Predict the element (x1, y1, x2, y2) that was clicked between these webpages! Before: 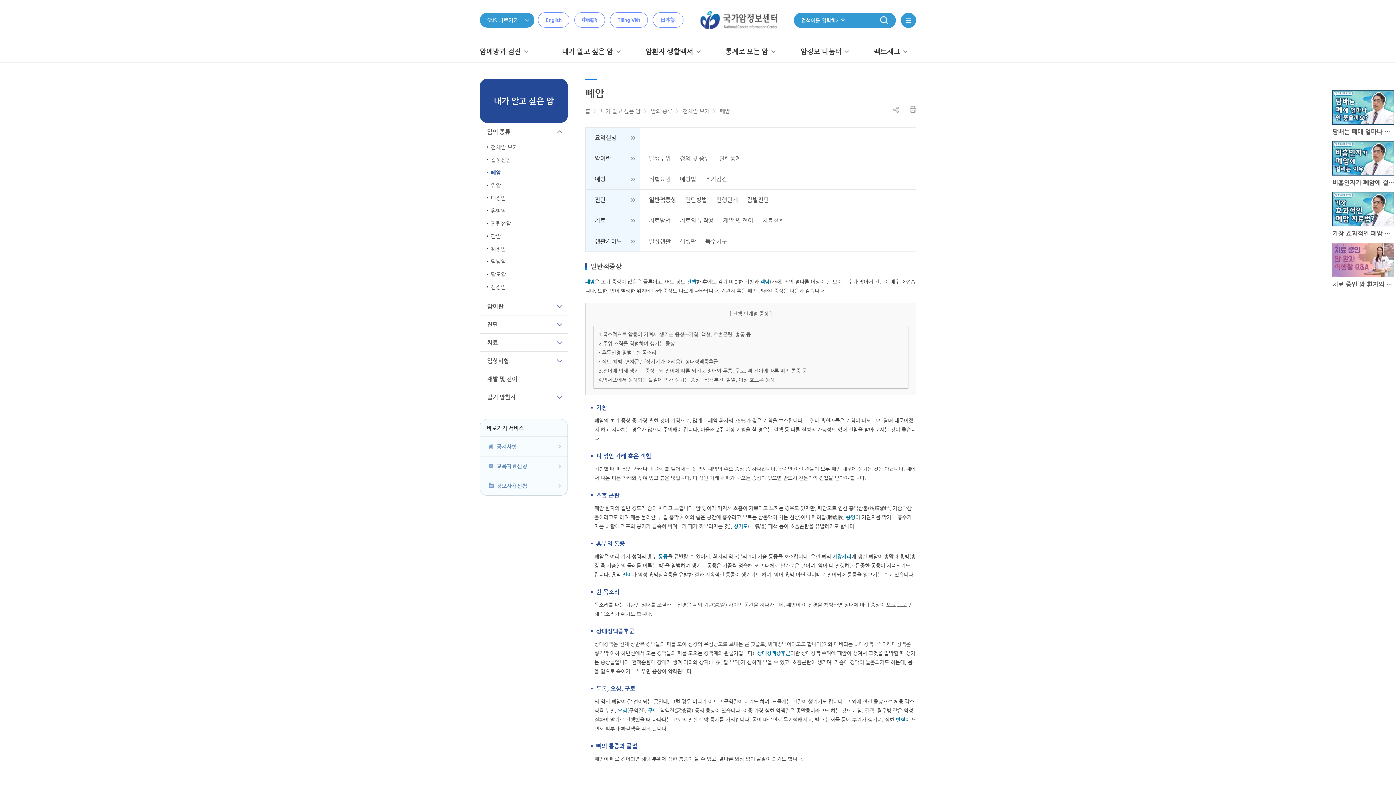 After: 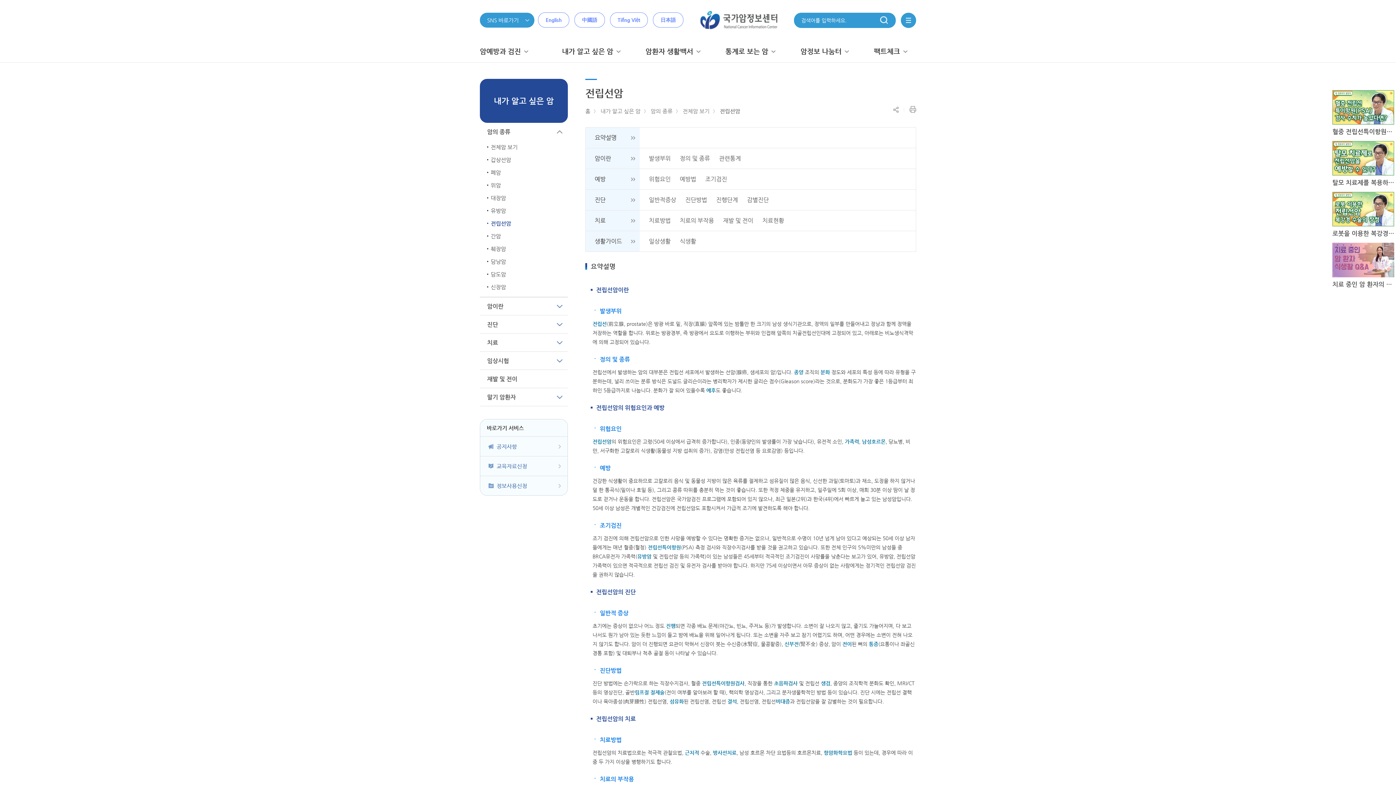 Action: bbox: (480, 217, 568, 229) label: 전립선암